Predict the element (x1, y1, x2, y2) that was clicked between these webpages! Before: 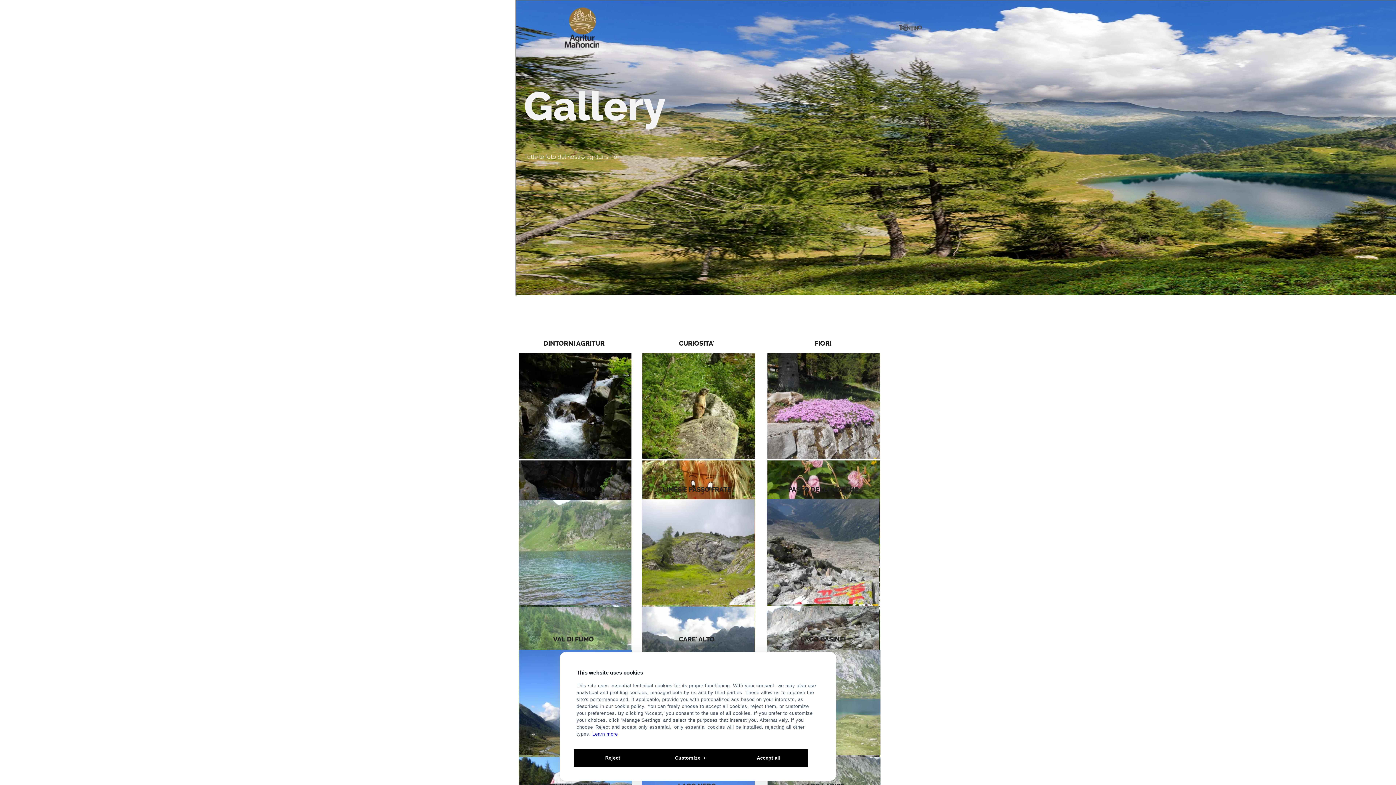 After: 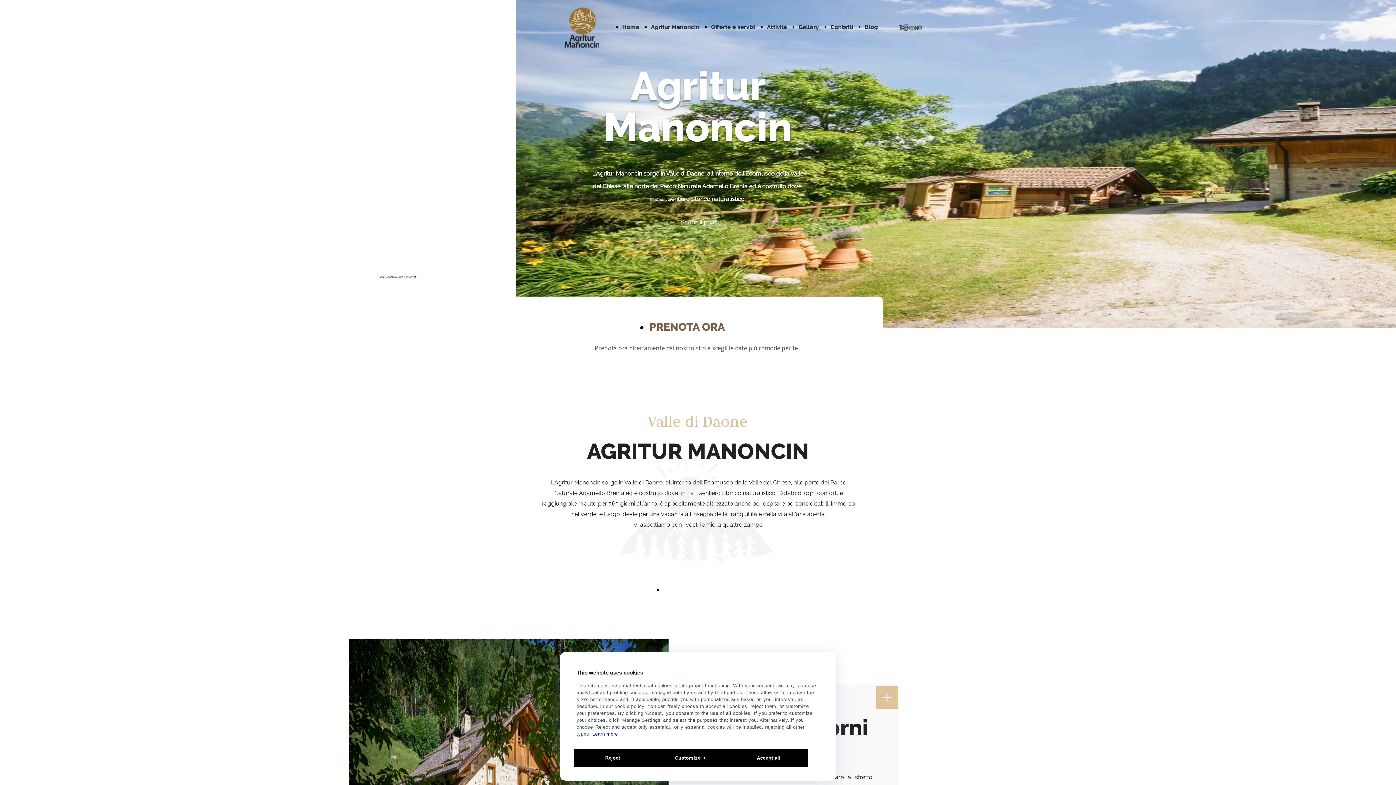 Action: bbox: (562, 42, 599, 50)